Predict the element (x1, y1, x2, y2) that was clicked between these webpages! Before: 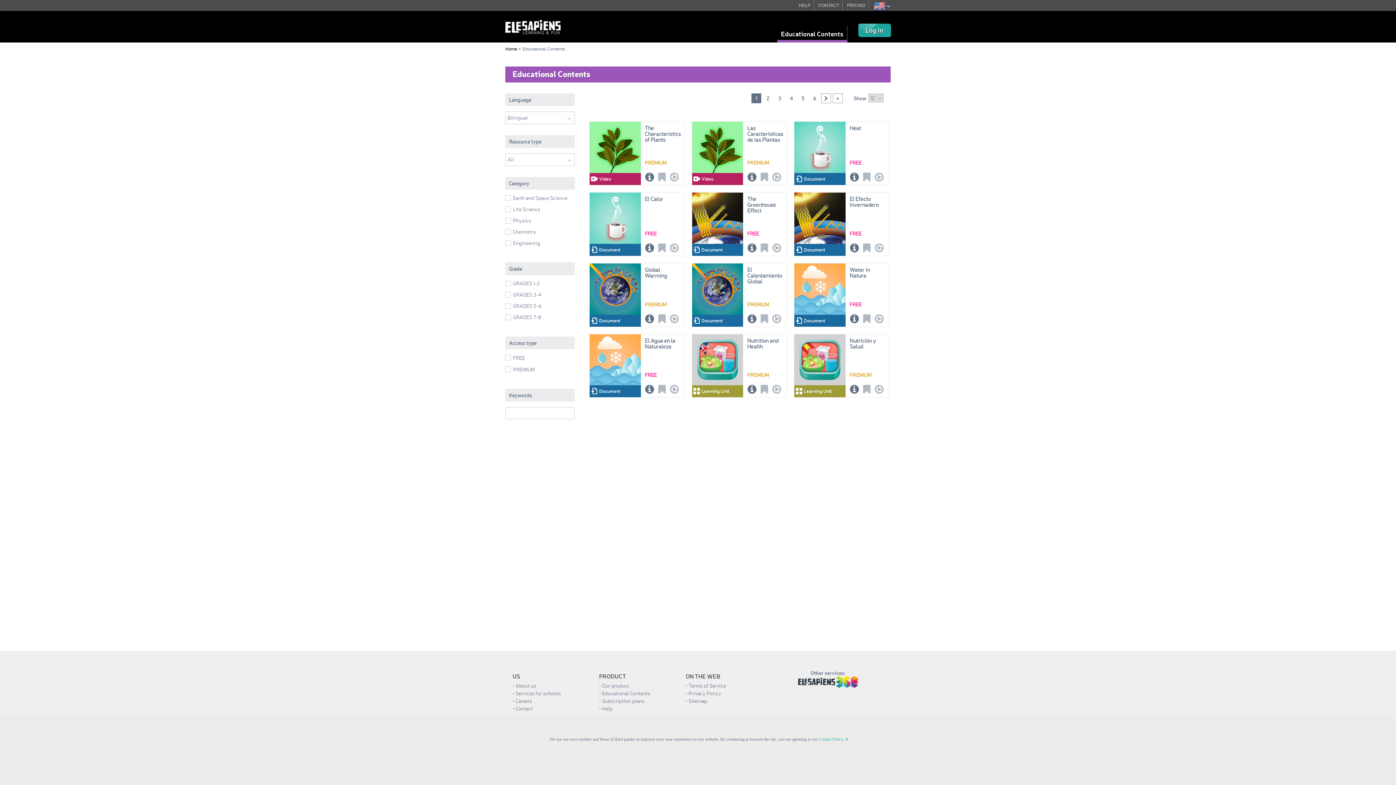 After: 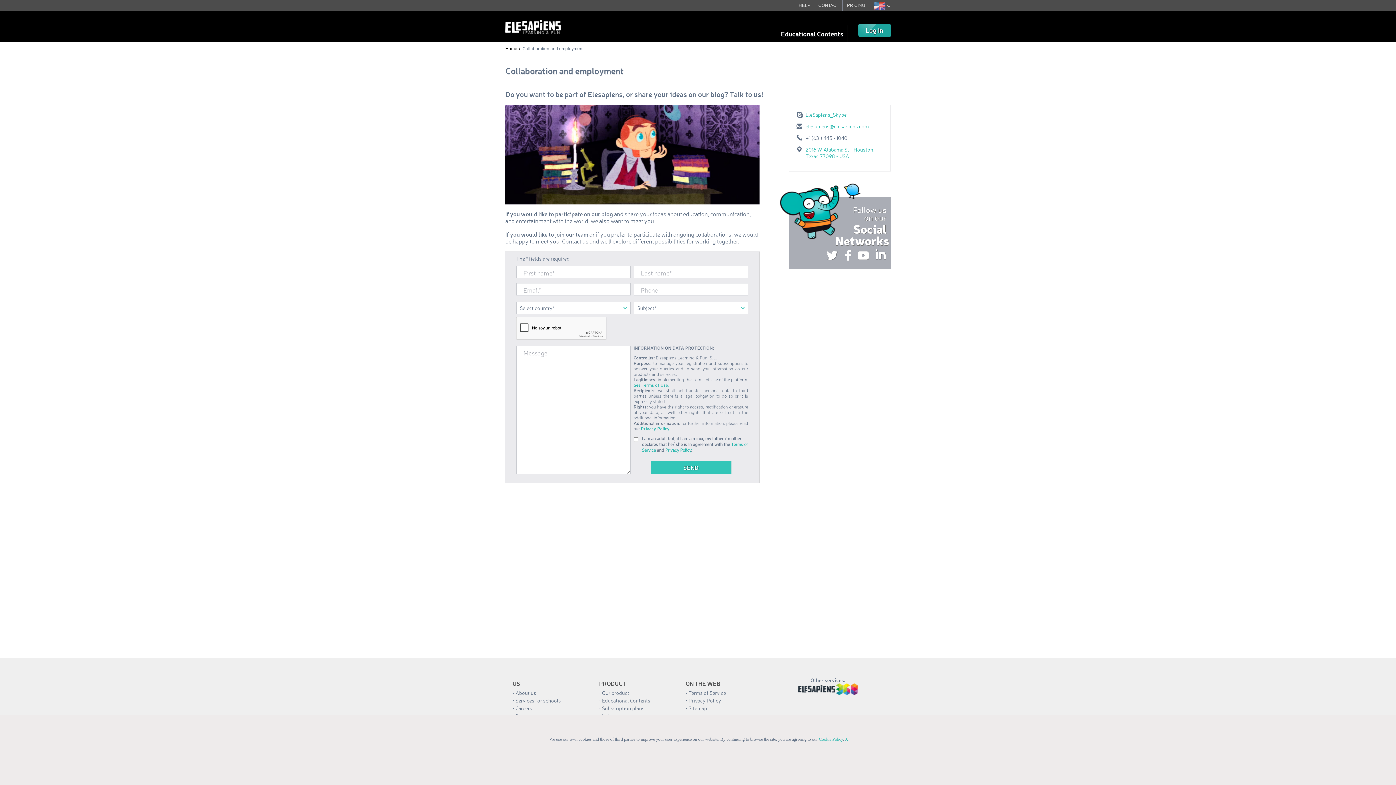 Action: label: Careers bbox: (515, 698, 532, 704)